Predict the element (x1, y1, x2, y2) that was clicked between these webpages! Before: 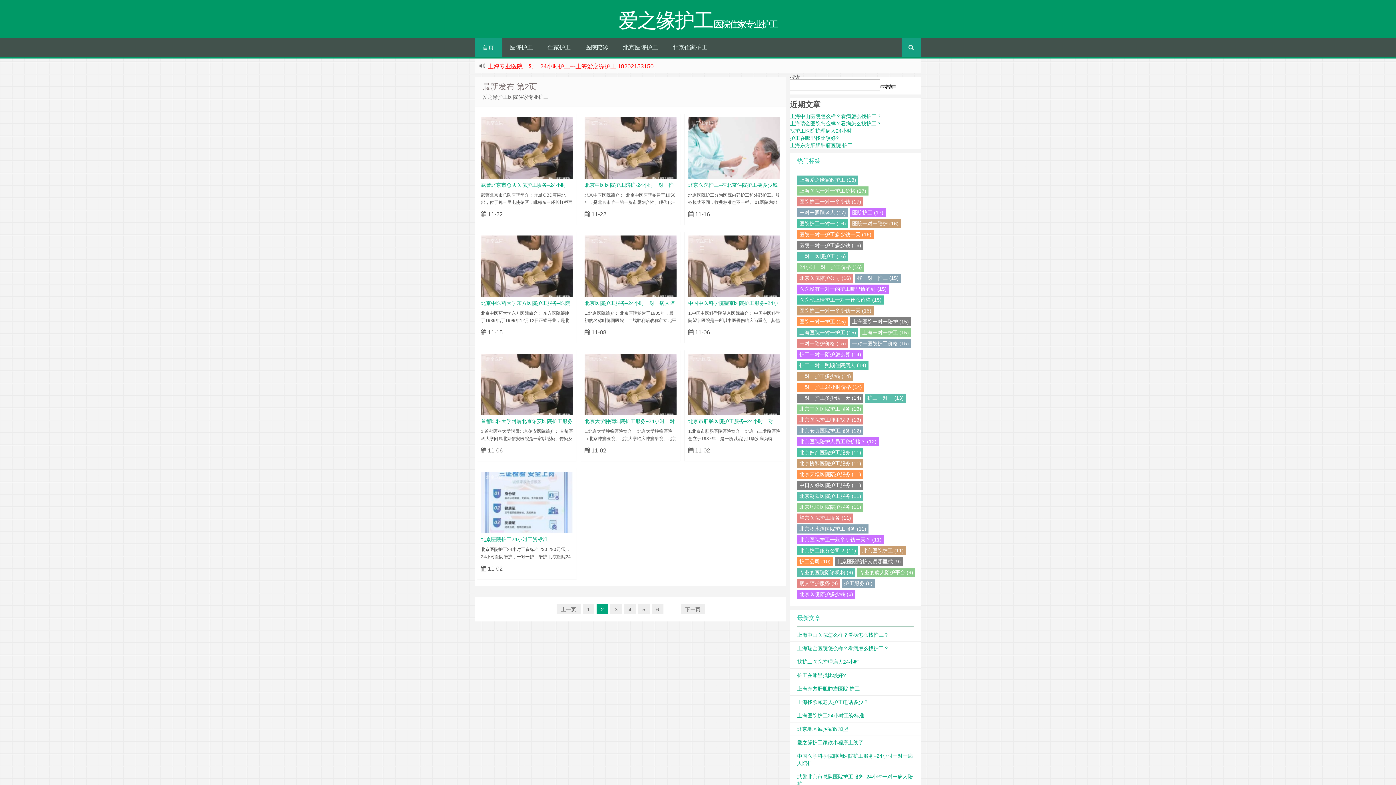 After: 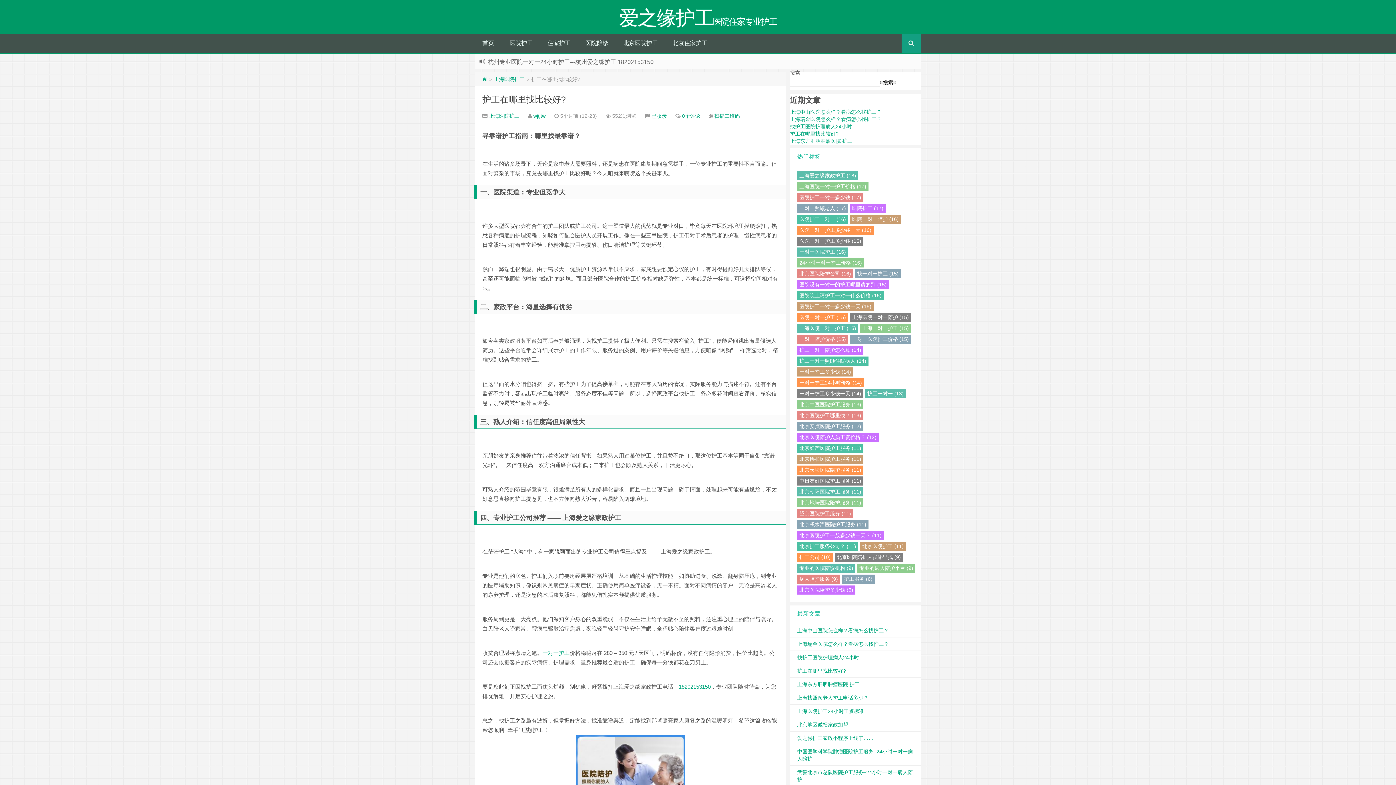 Action: bbox: (797, 672, 846, 678) label: 护工在哪里找比较好?